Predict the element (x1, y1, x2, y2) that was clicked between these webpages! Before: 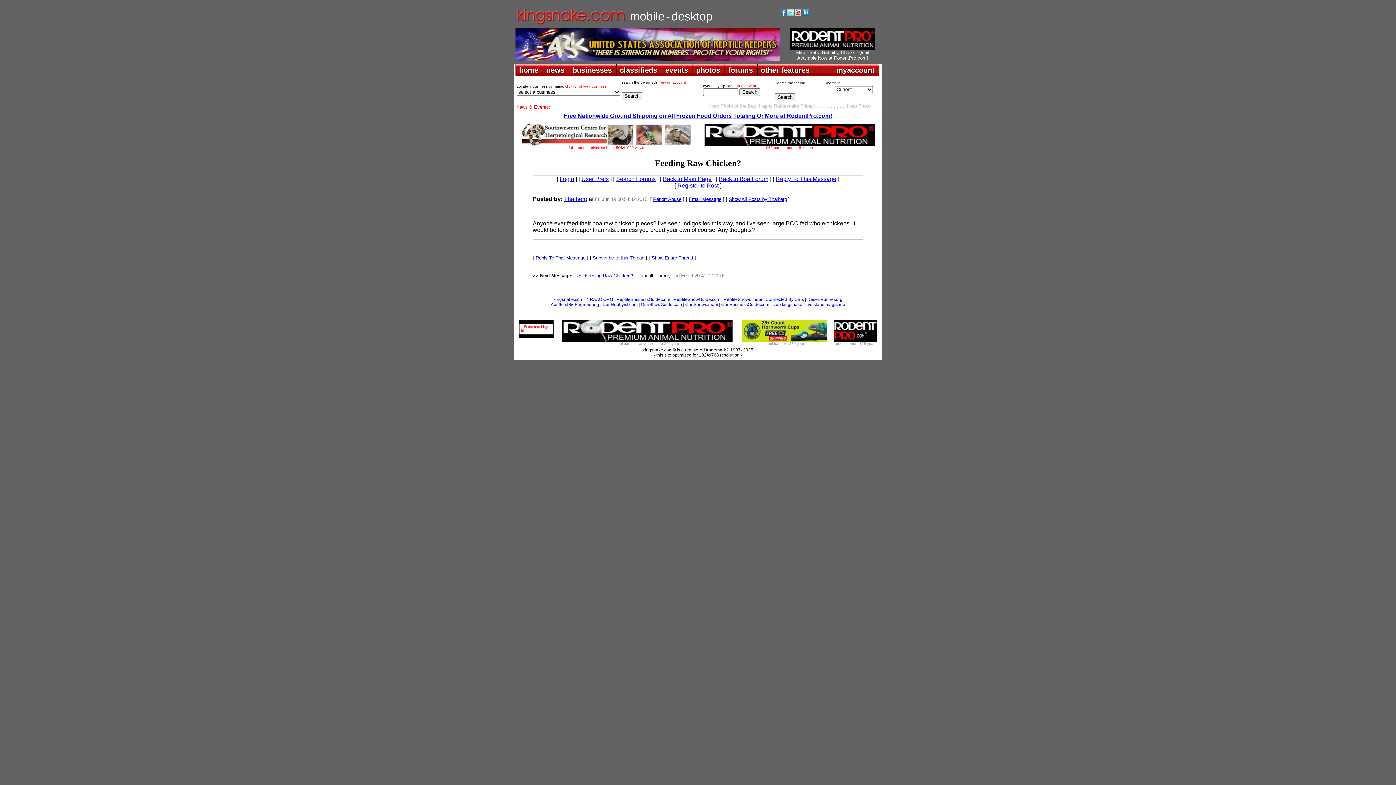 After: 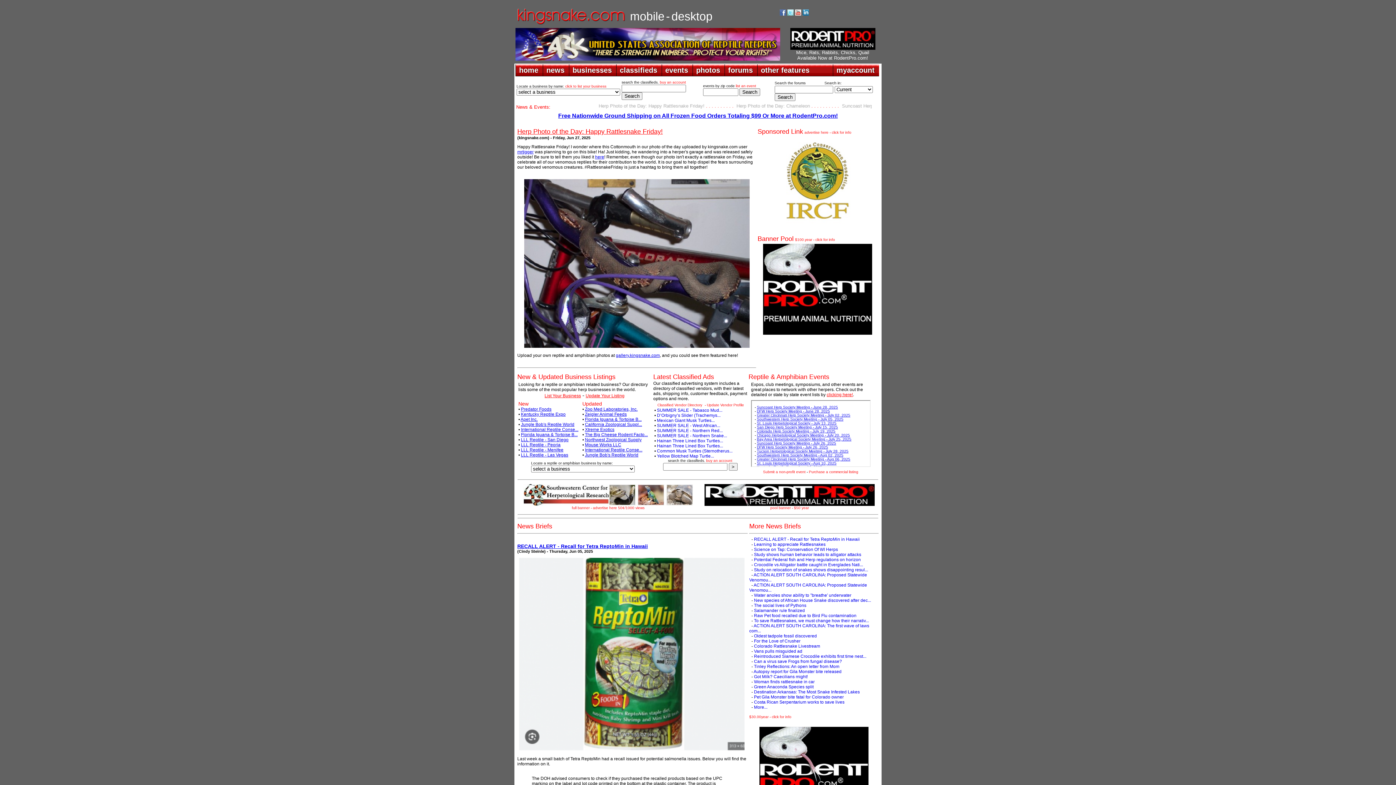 Action: bbox: (515, 20, 625, 26)